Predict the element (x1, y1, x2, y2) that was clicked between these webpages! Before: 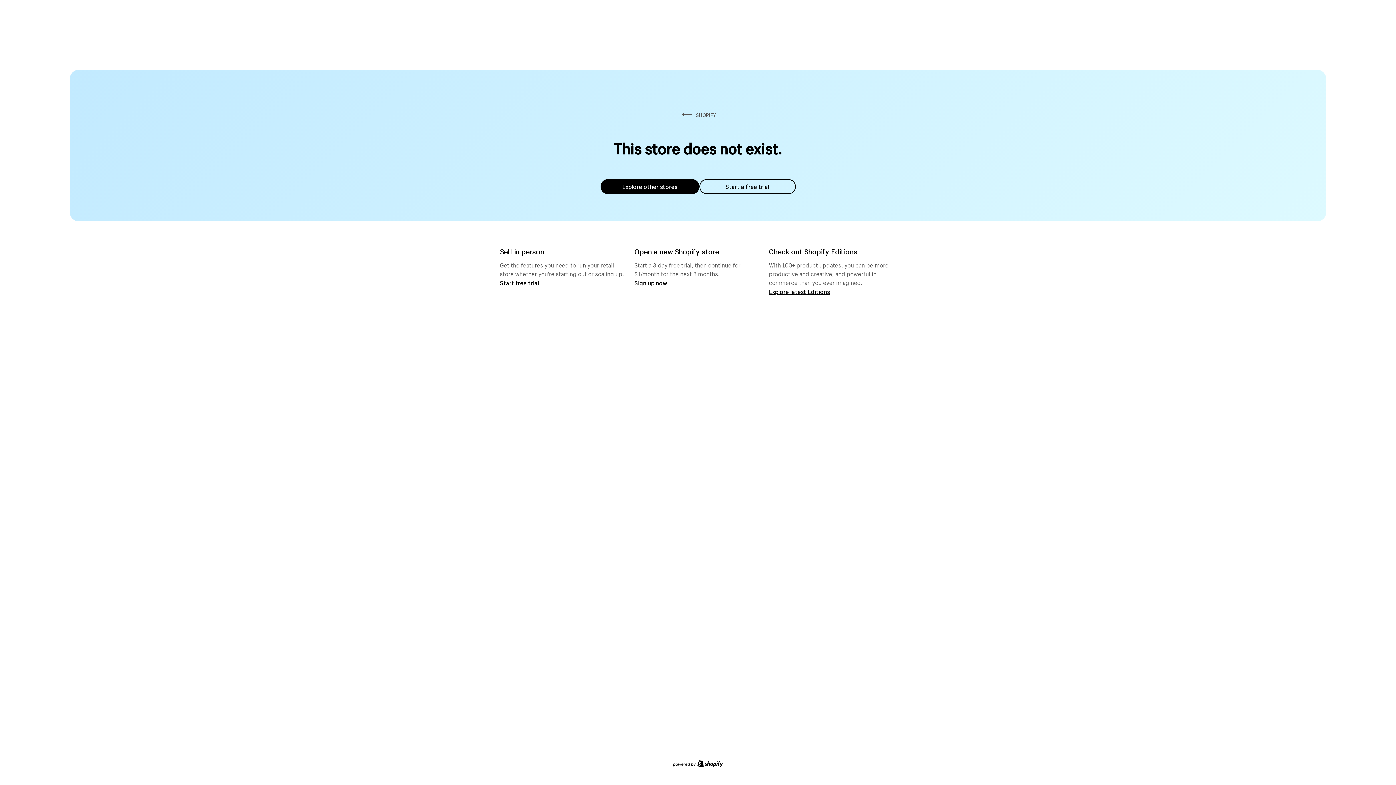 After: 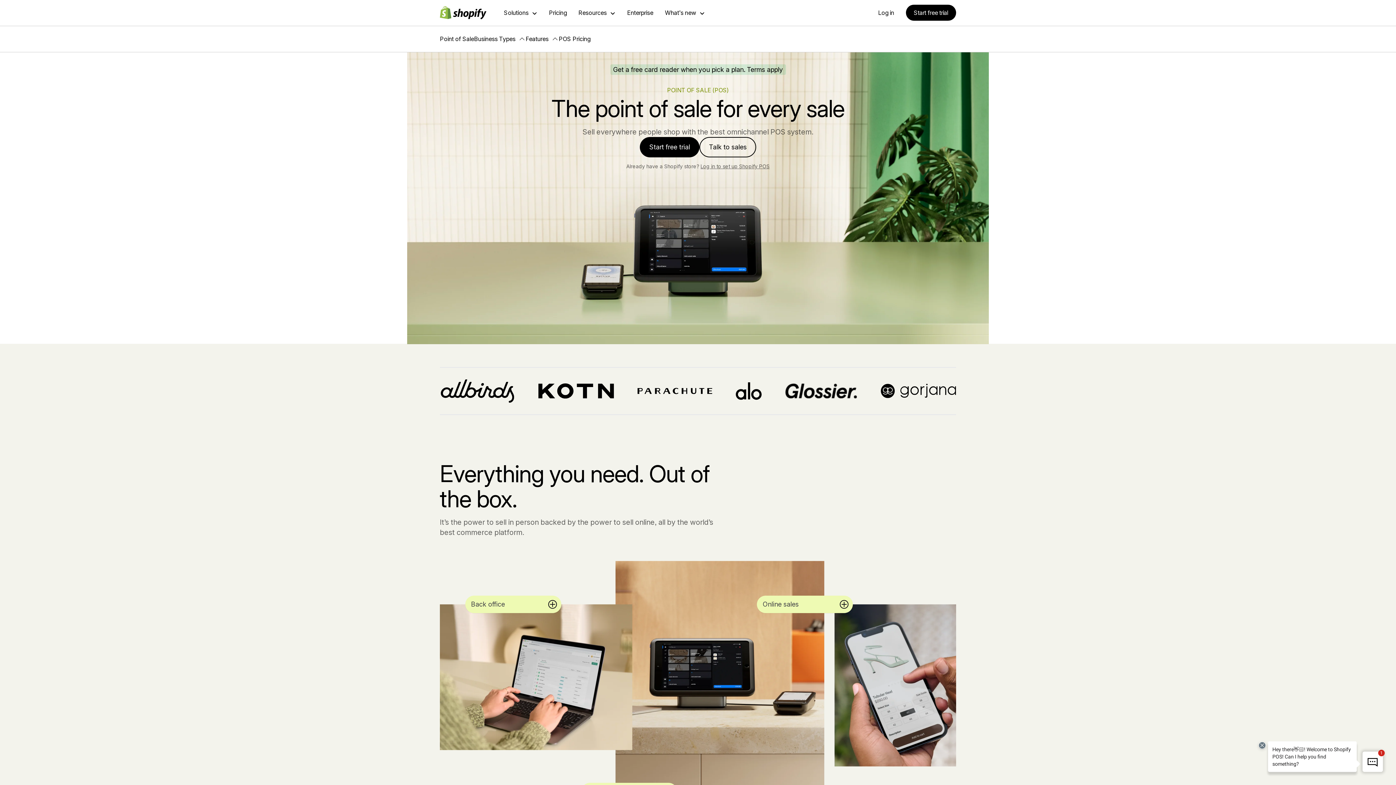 Action: label: Start free trial bbox: (500, 279, 539, 286)